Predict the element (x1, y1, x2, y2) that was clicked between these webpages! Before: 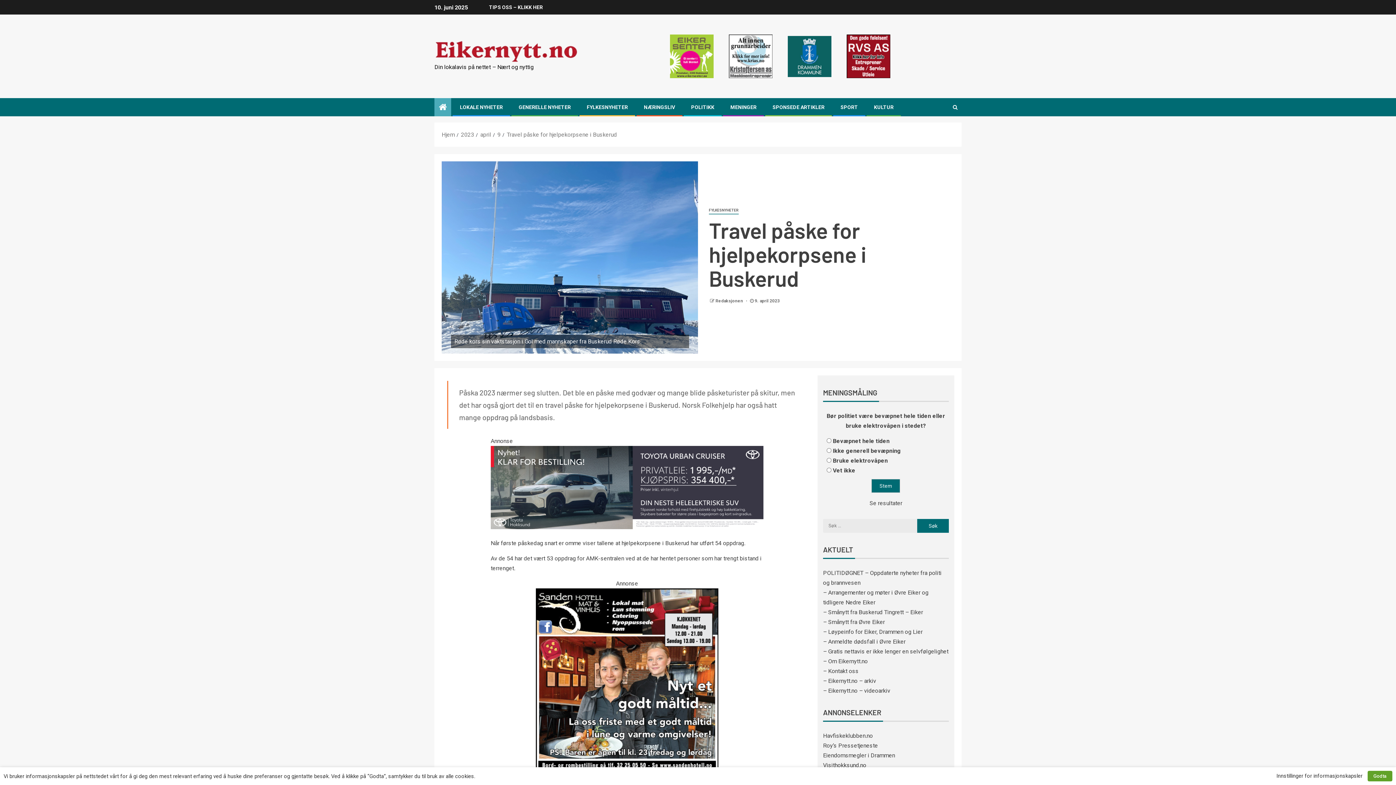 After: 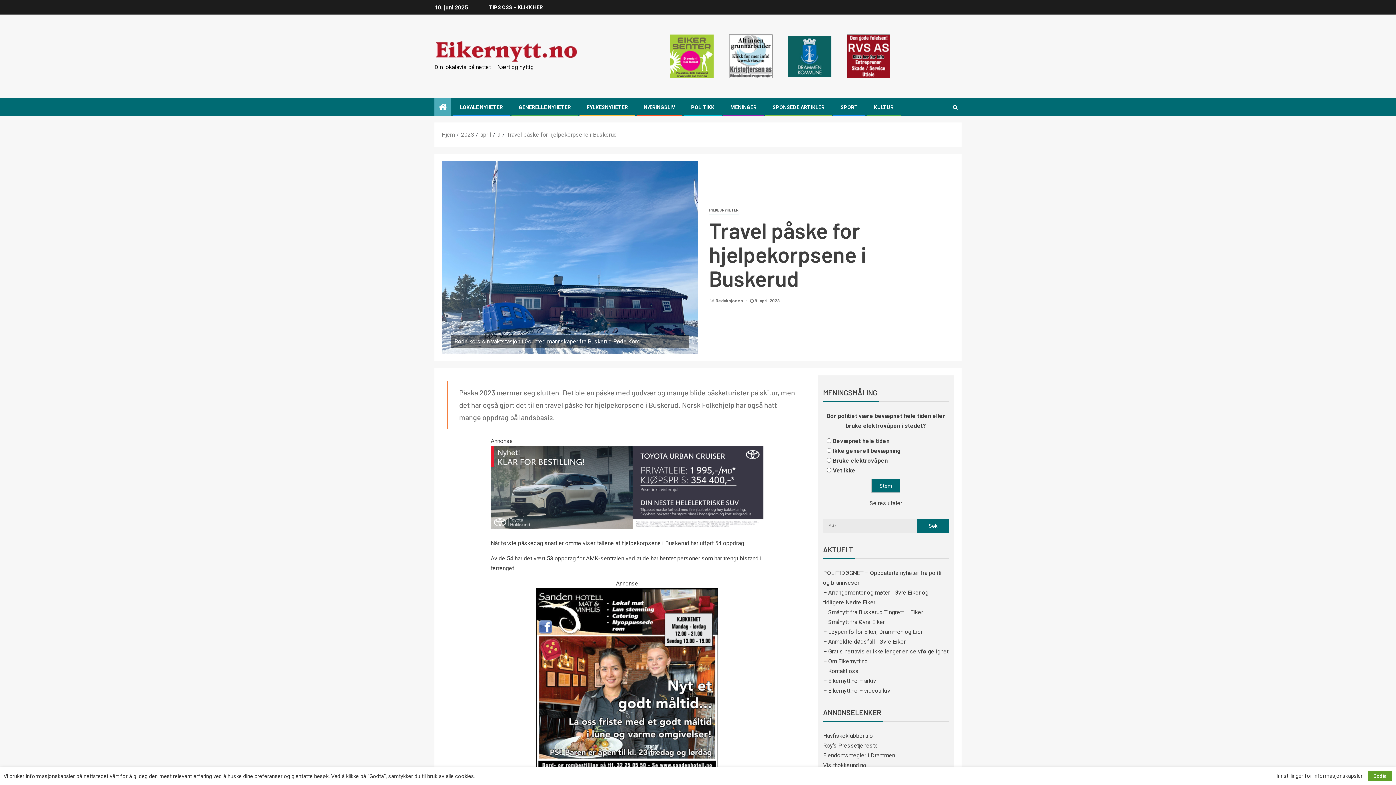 Action: bbox: (670, 52, 713, 59)